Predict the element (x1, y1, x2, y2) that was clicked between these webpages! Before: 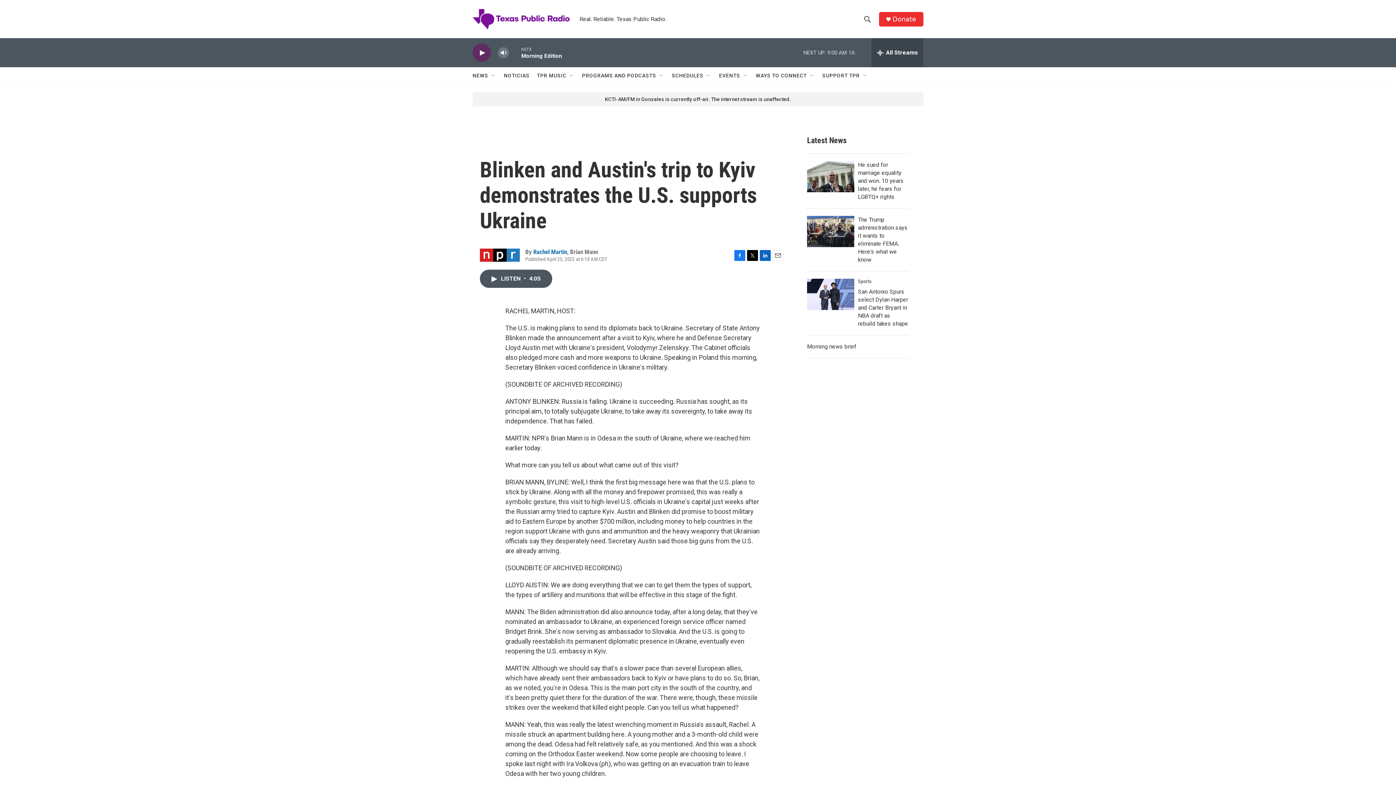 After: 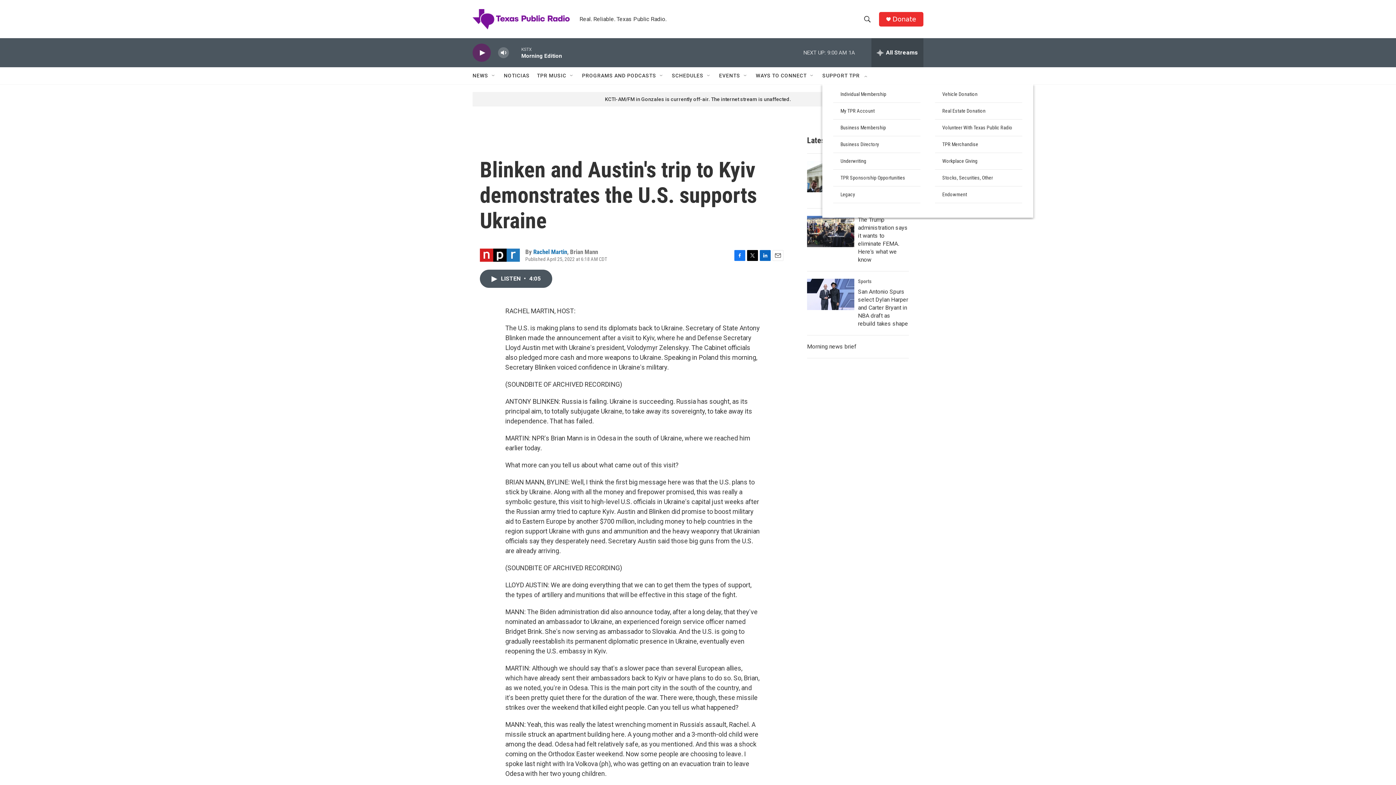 Action: label: SUPPORT TPR bbox: (822, 67, 860, 84)